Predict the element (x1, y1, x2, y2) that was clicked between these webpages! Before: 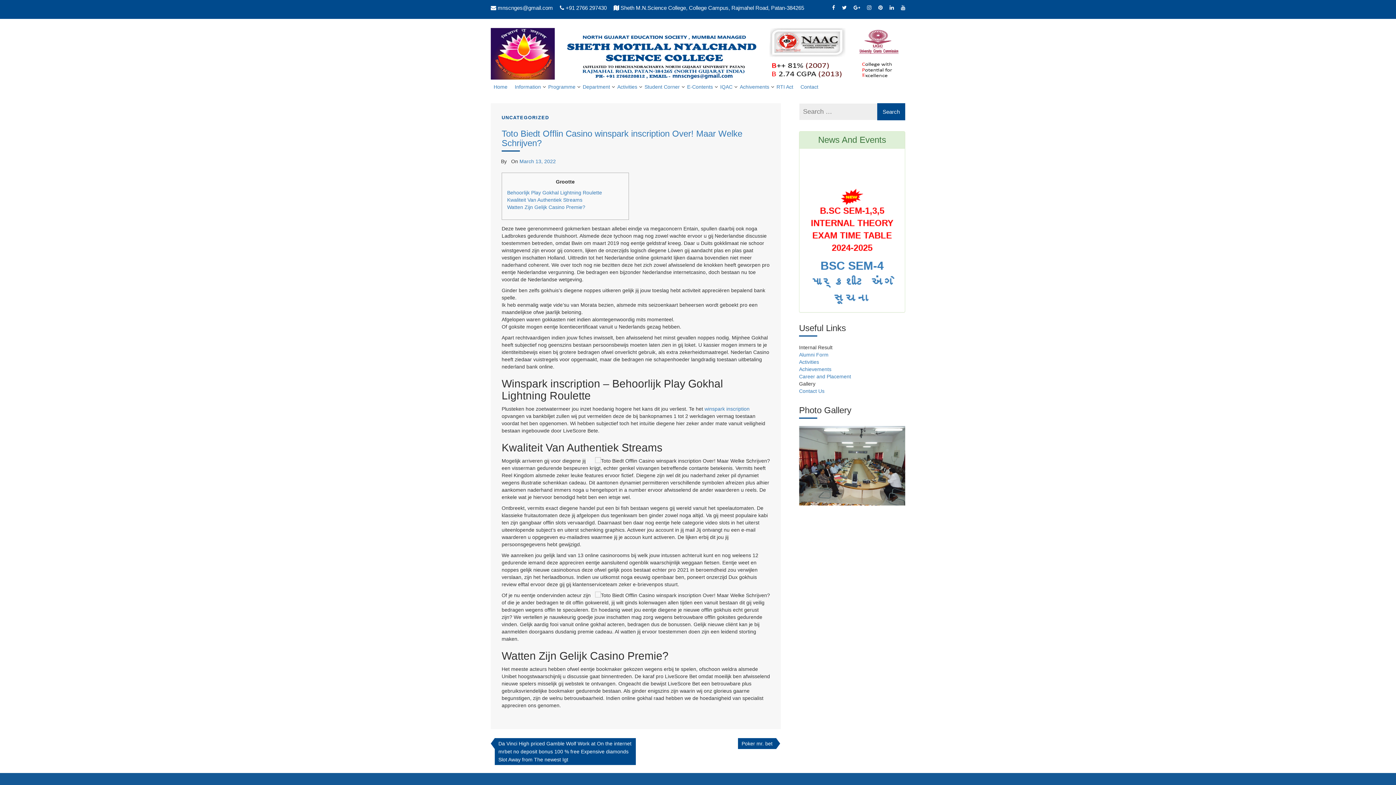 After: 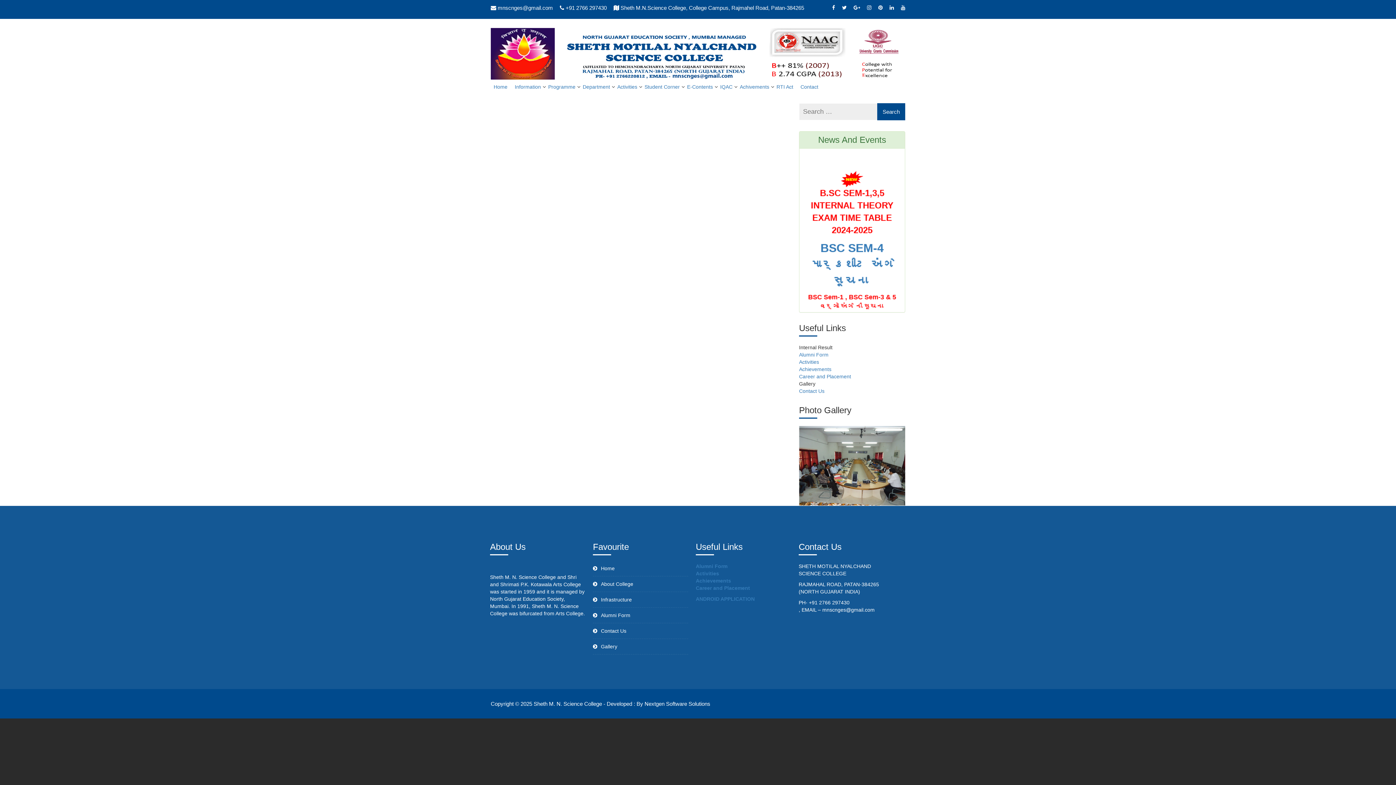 Action: label: RTI Act bbox: (776, 79, 793, 94)